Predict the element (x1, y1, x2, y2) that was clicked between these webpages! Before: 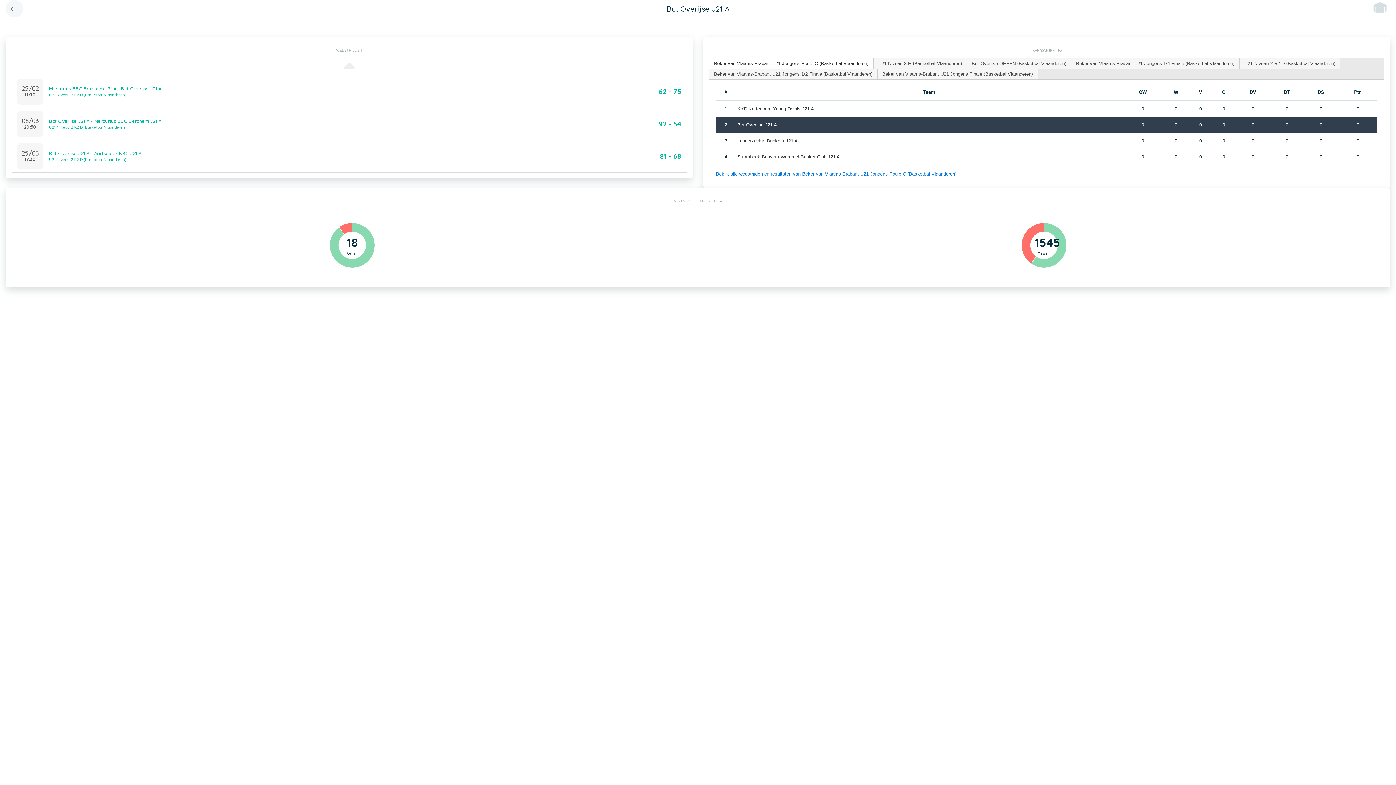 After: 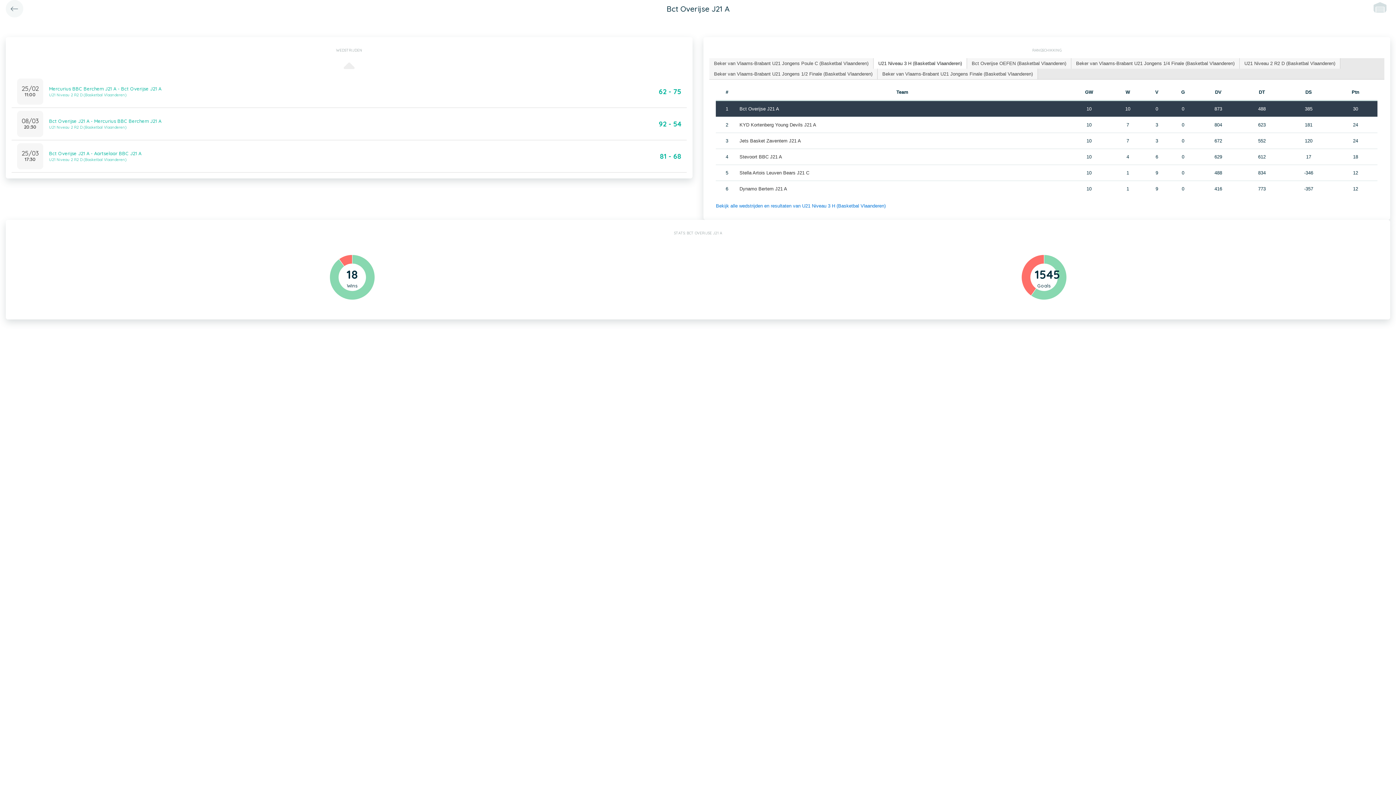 Action: label: U21 Niveau 3 H (Basketbal Vlaanderen) bbox: (873, 58, 966, 68)